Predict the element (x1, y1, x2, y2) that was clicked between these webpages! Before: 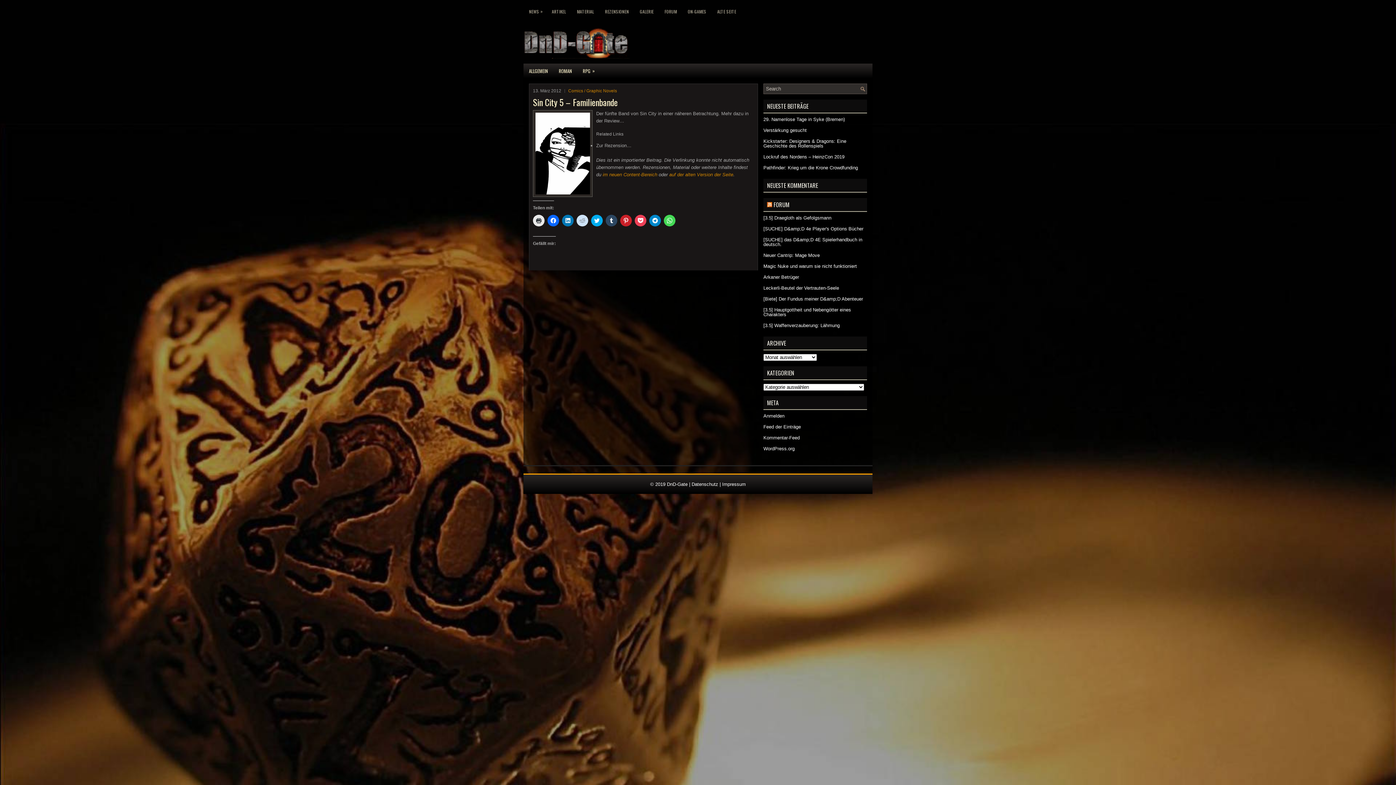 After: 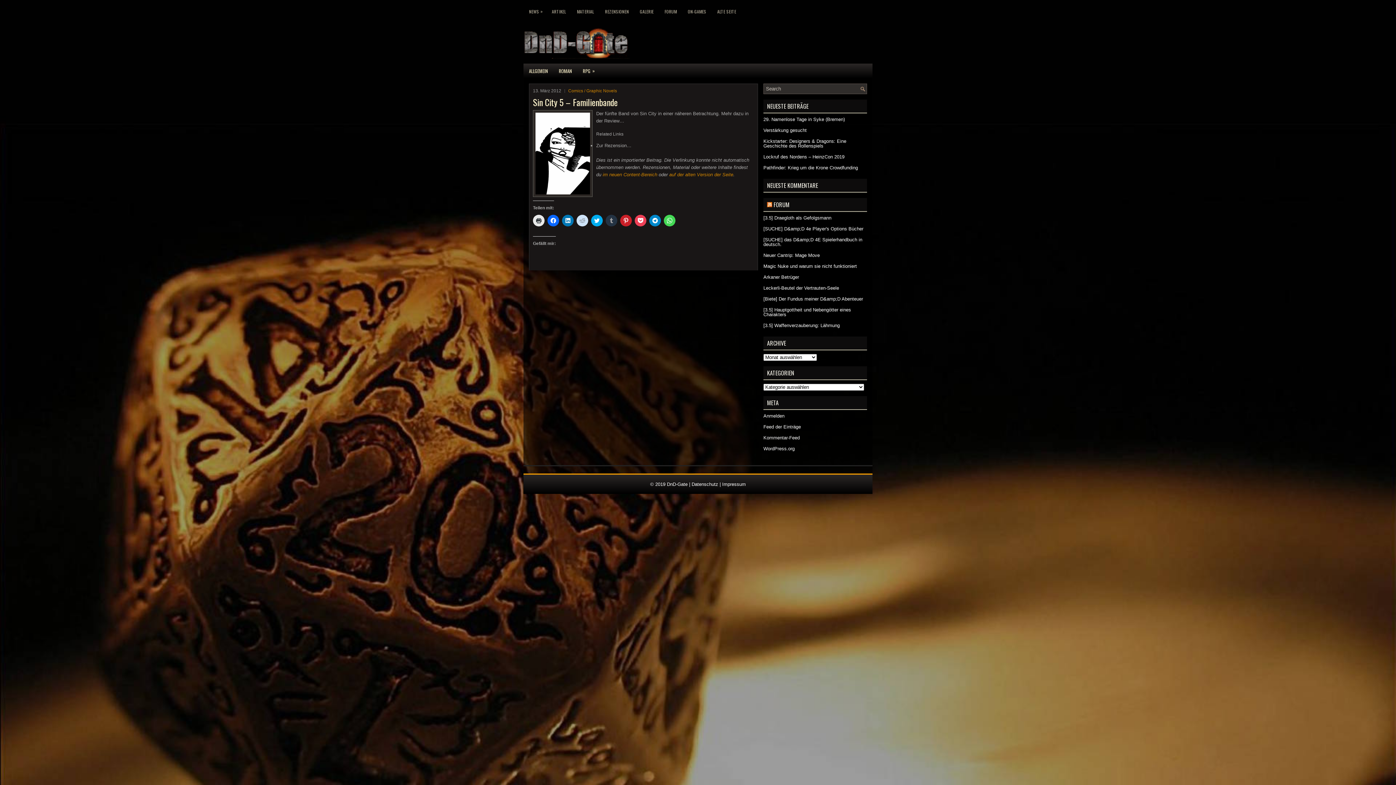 Action: label: Klick, um auf Tumblr zu teilen (Wird in neuem Fenster geöffnet) bbox: (605, 214, 617, 226)